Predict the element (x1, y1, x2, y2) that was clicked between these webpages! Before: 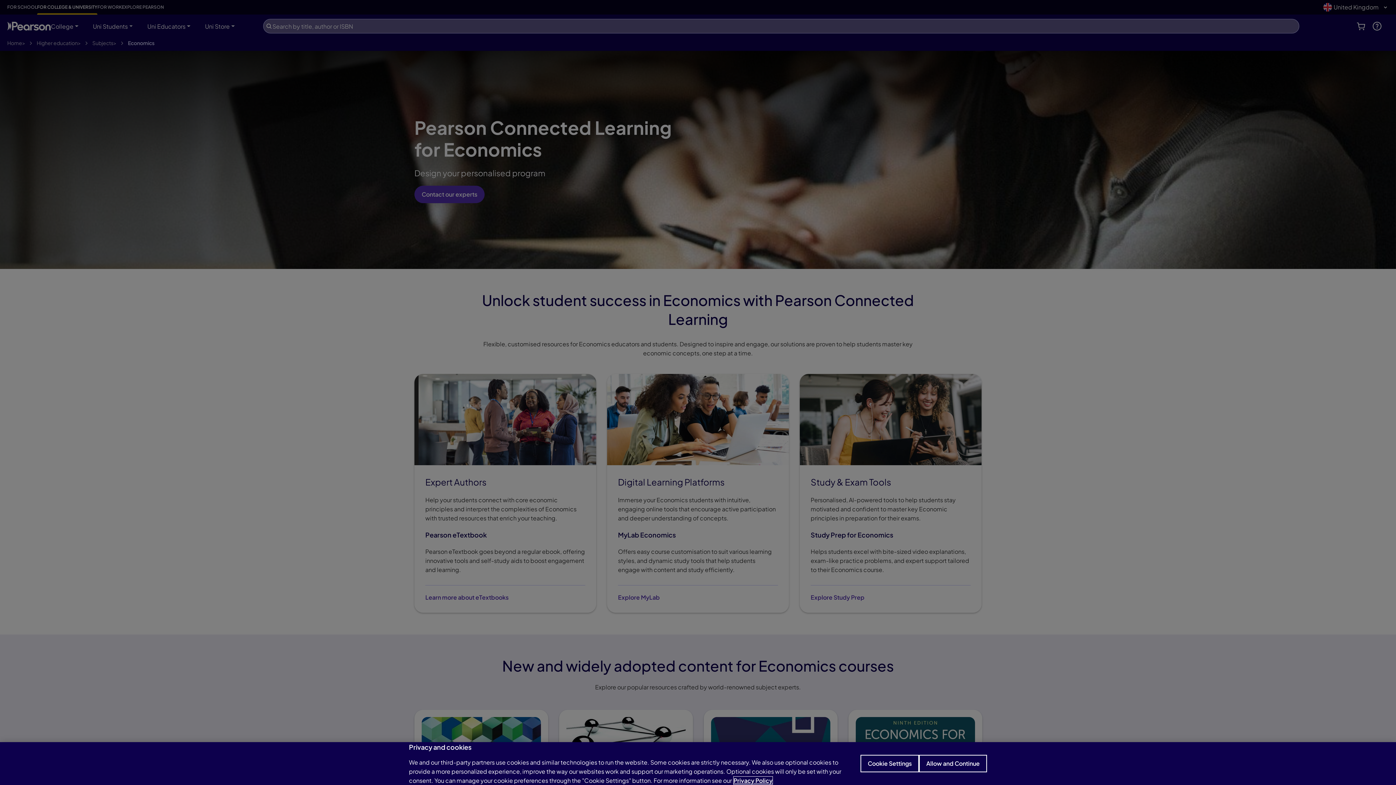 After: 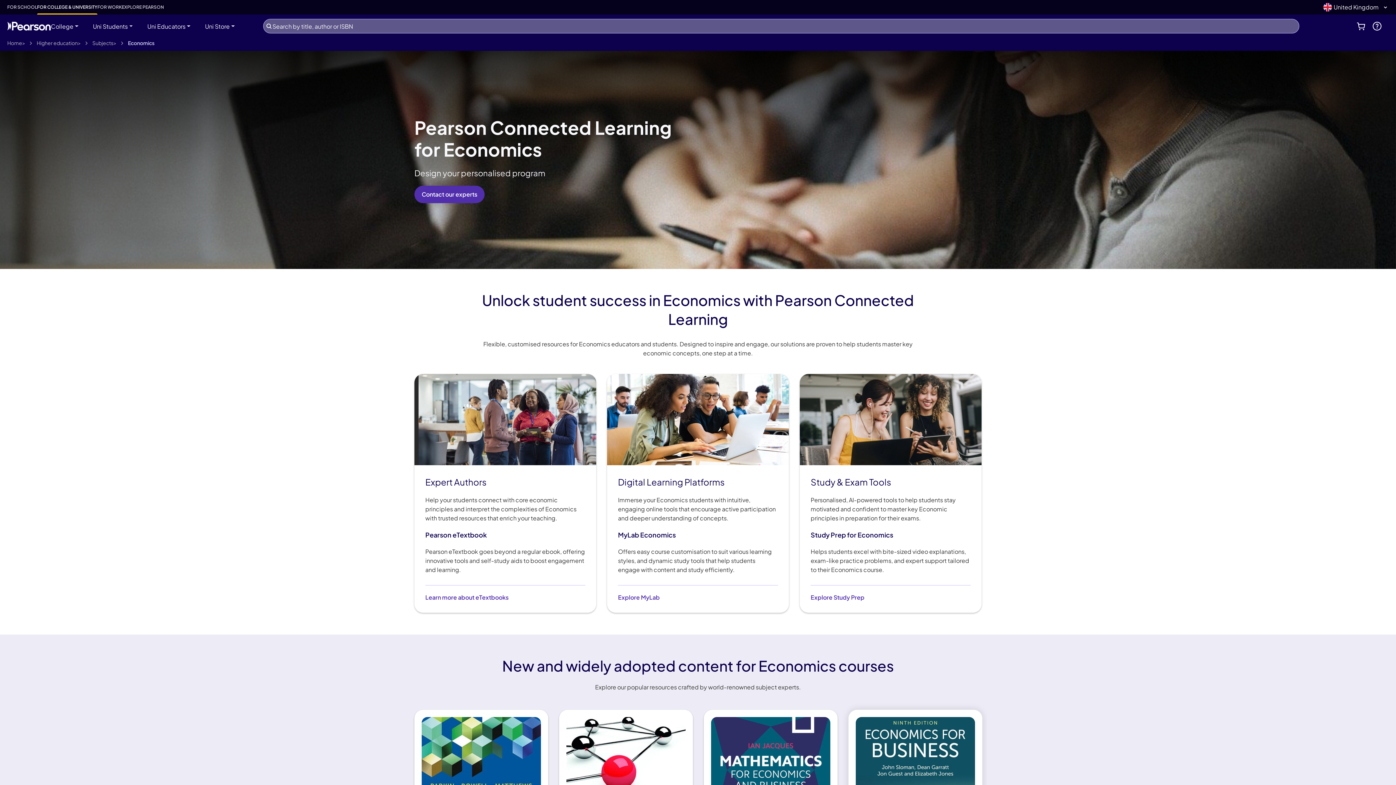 Action: label: Allow and Continue bbox: (919, 755, 987, 772)